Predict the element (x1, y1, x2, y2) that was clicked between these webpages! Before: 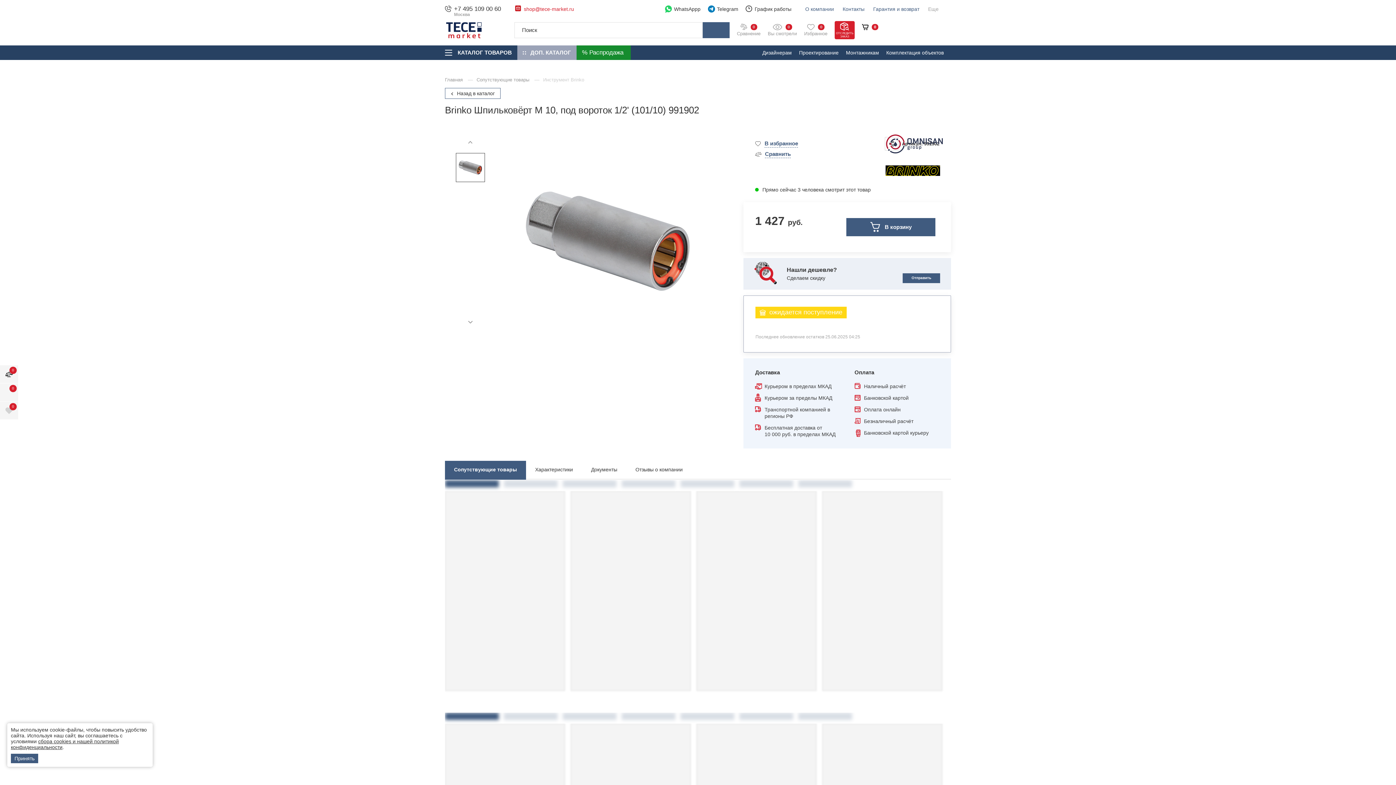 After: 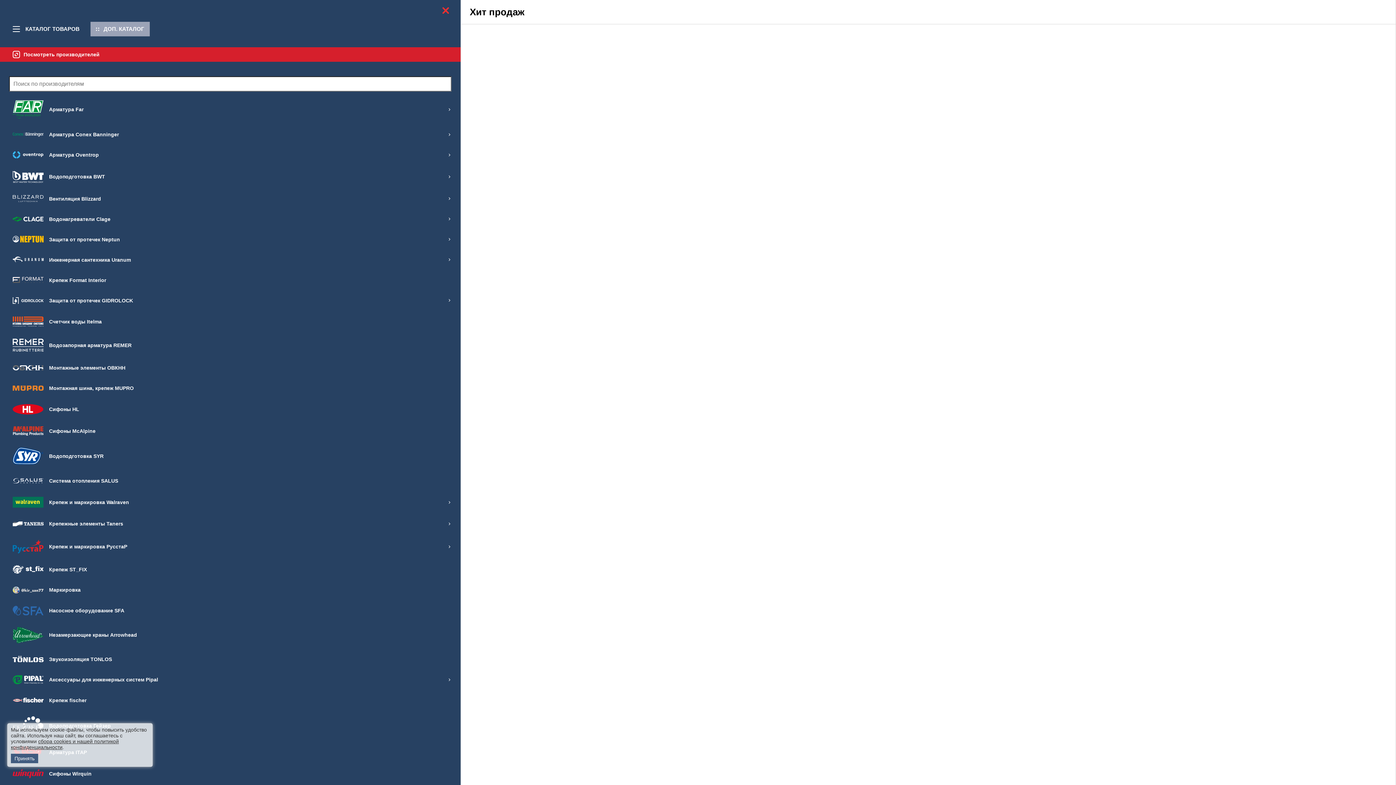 Action: bbox: (517, 45, 576, 60) label: ДОП. КАТАЛОГ